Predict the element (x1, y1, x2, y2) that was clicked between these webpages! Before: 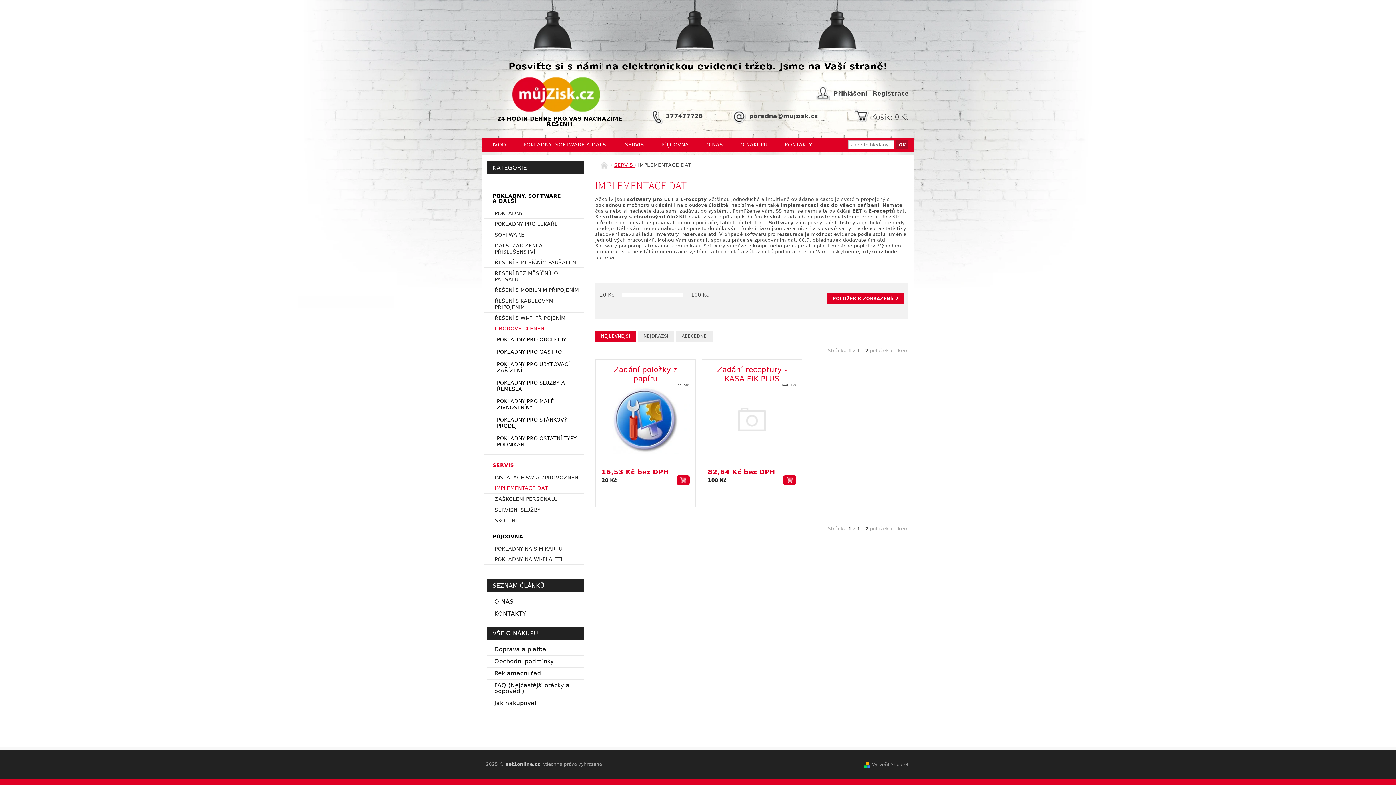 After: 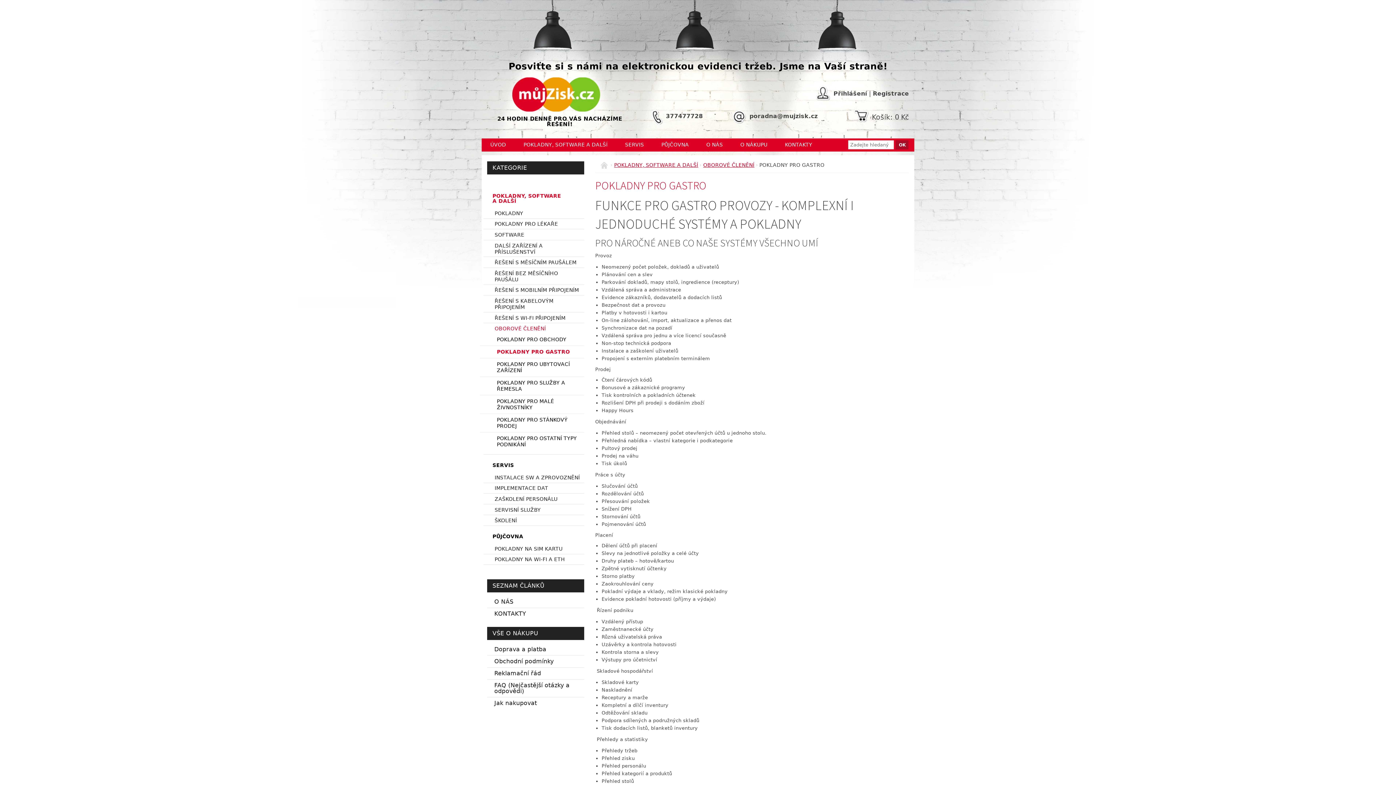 Action: bbox: (479, 346, 584, 358) label: POKLADNY PRO GASTRO